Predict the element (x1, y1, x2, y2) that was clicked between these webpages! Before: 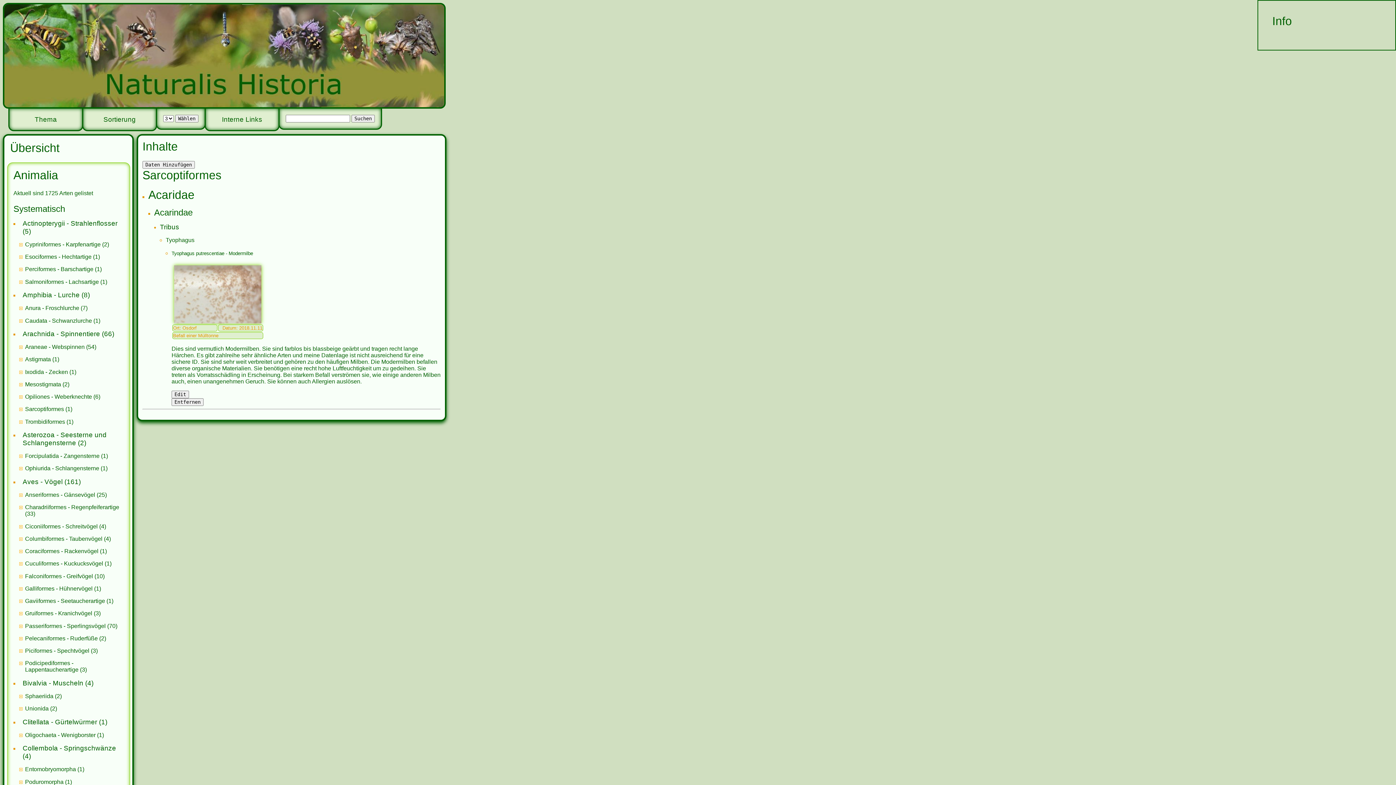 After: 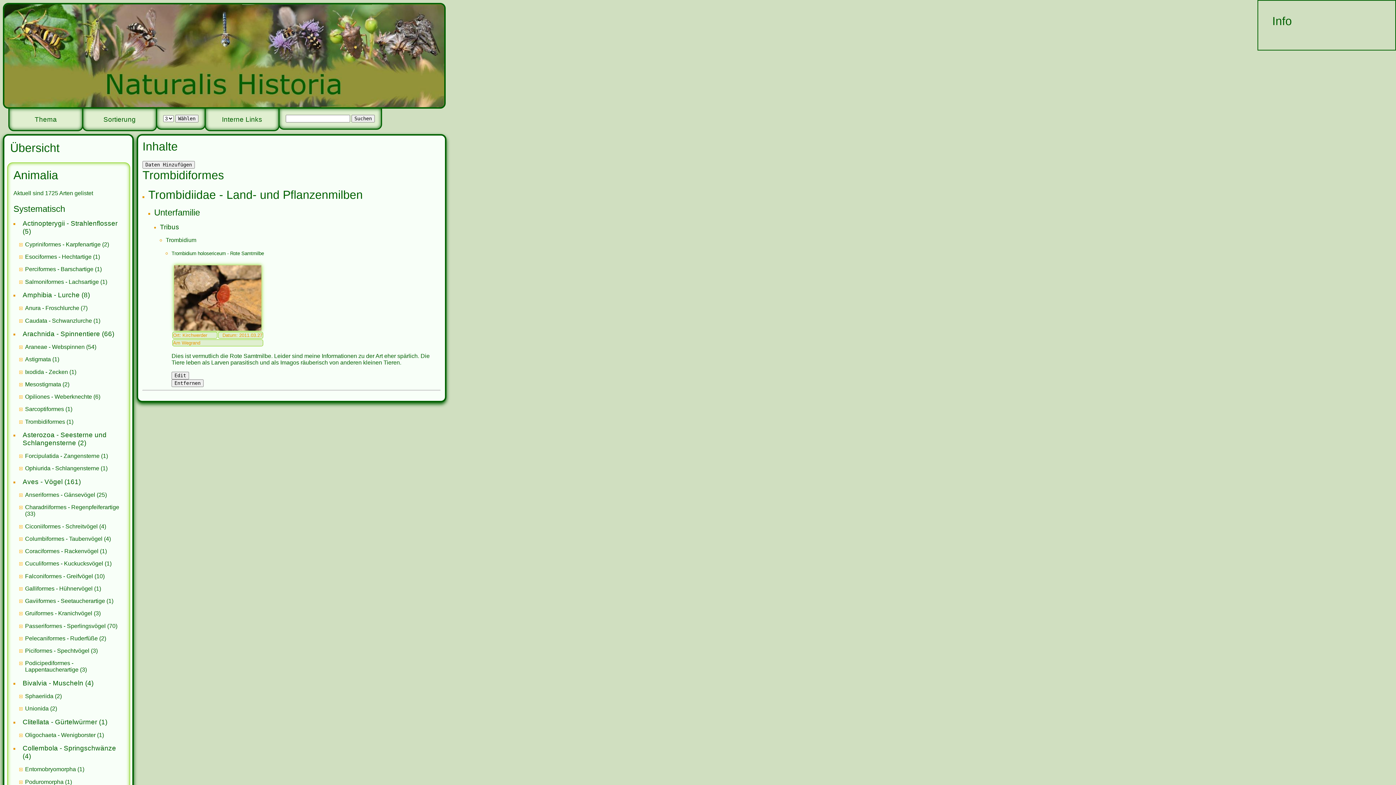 Action: label: Trombidiformes bbox: (25, 418, 65, 424)